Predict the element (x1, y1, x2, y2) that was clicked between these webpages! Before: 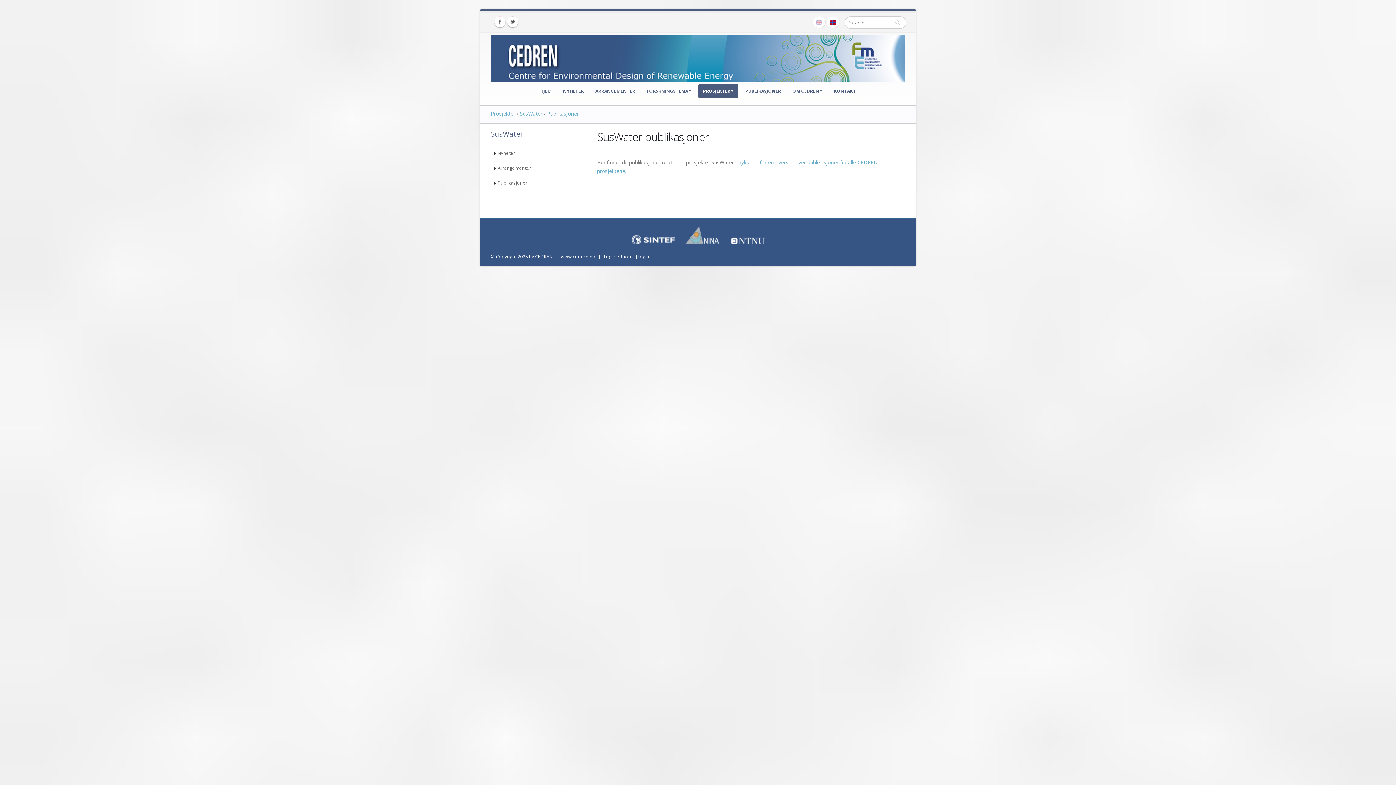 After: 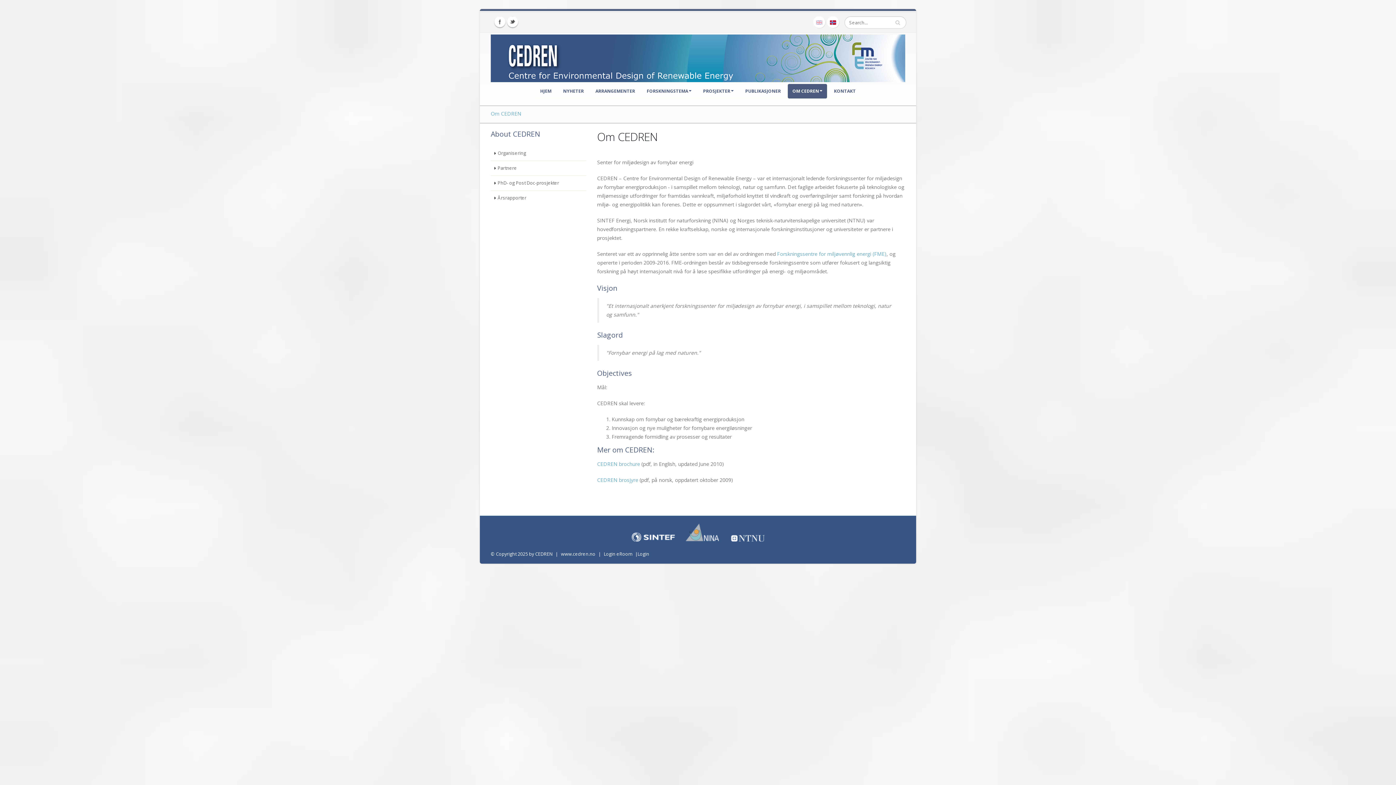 Action: label: OM CEDREN bbox: (788, 84, 827, 98)